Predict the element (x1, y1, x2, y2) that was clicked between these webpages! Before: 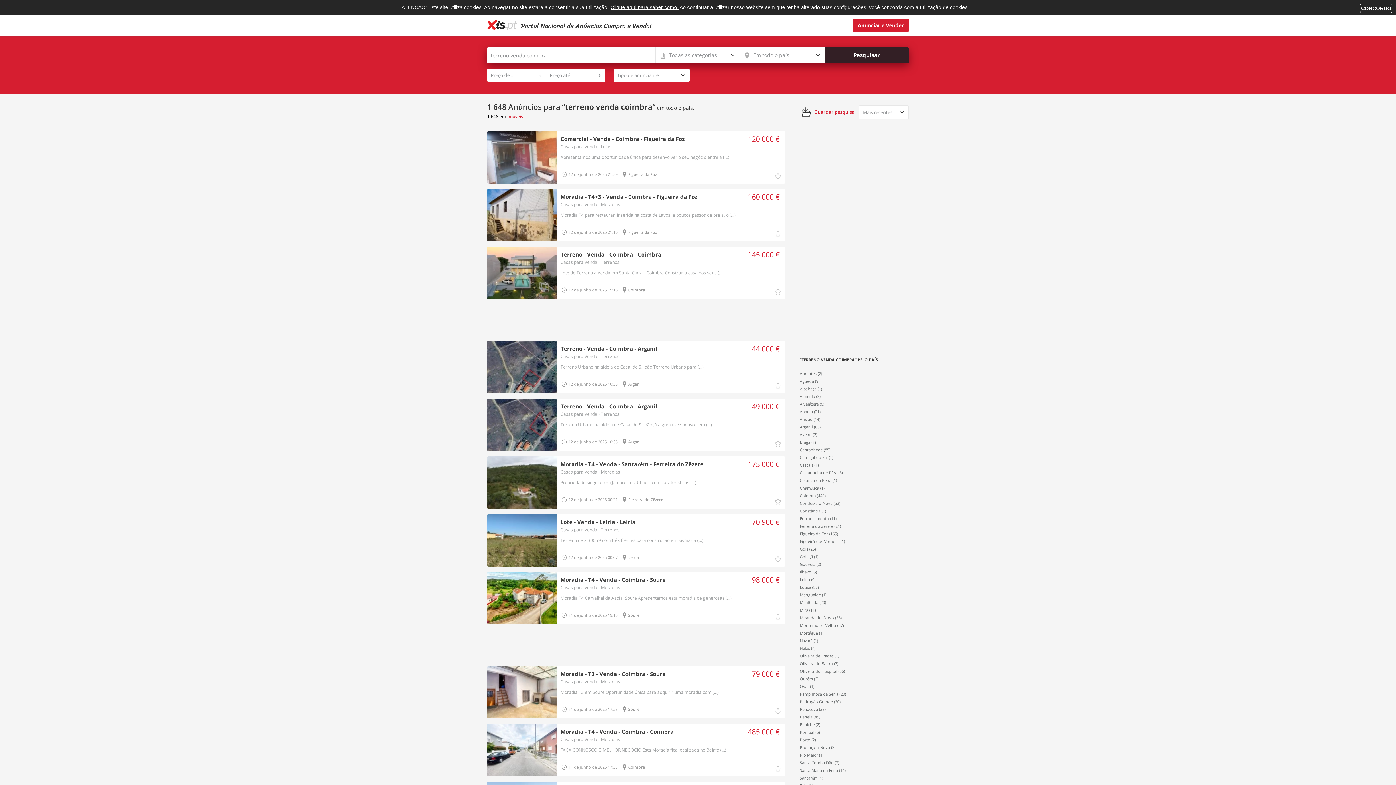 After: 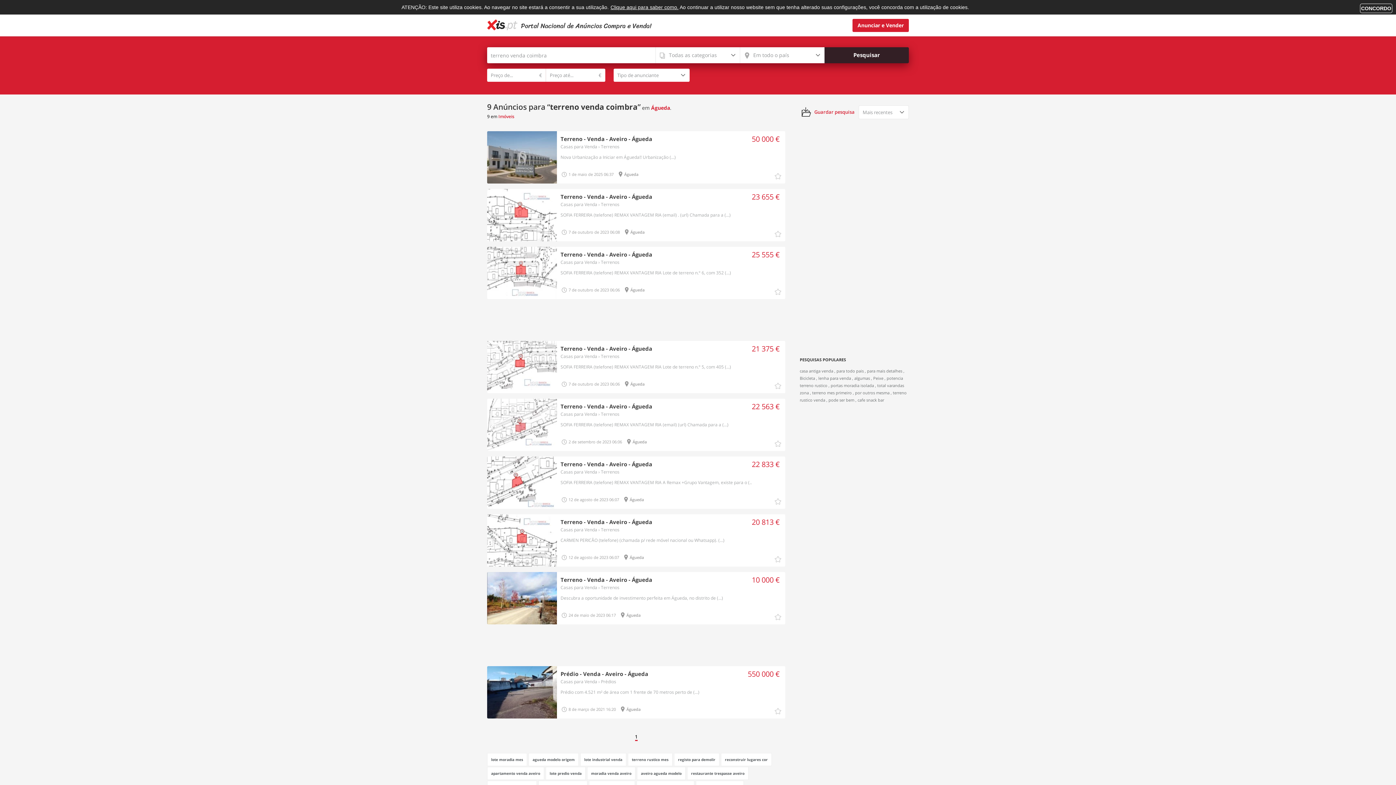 Action: bbox: (800, 378, 909, 386) label: Águeda (9)